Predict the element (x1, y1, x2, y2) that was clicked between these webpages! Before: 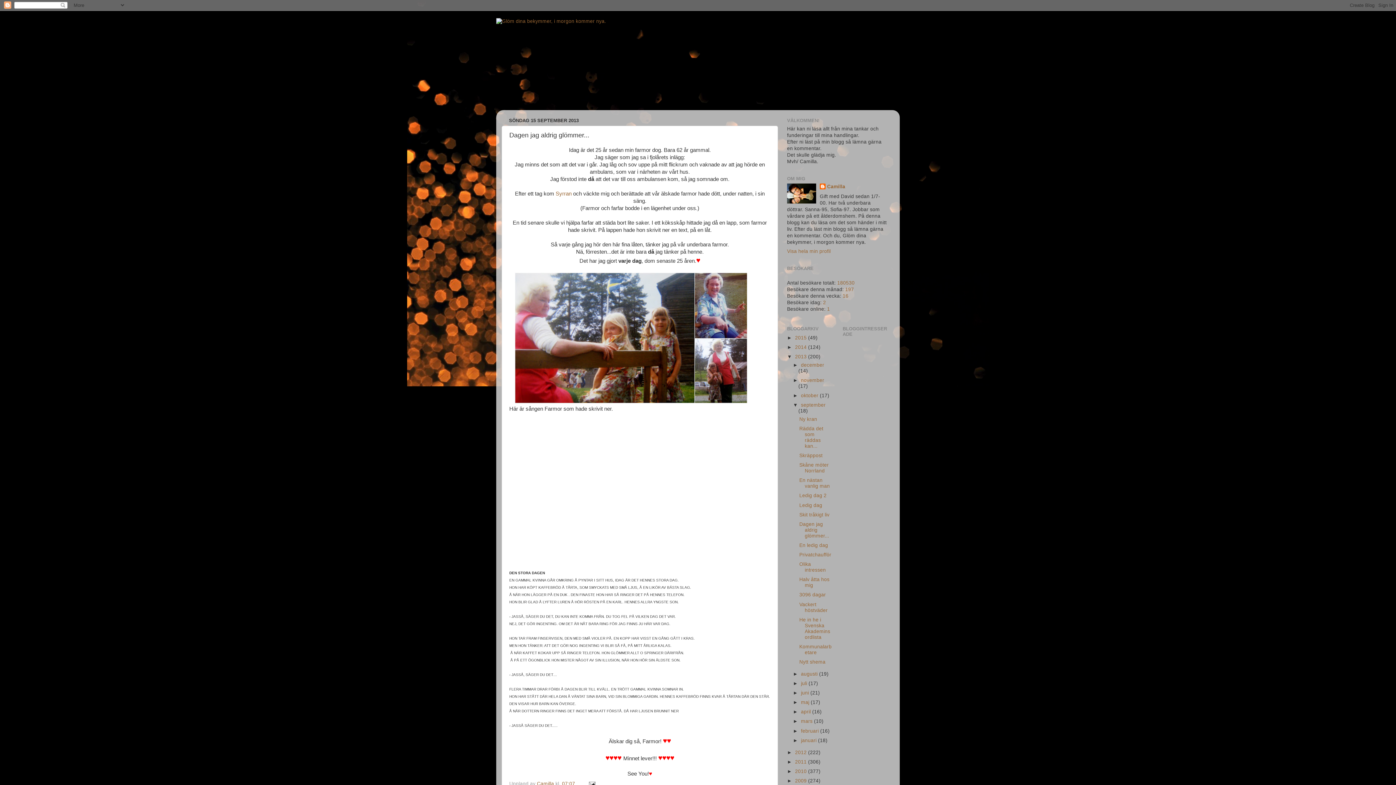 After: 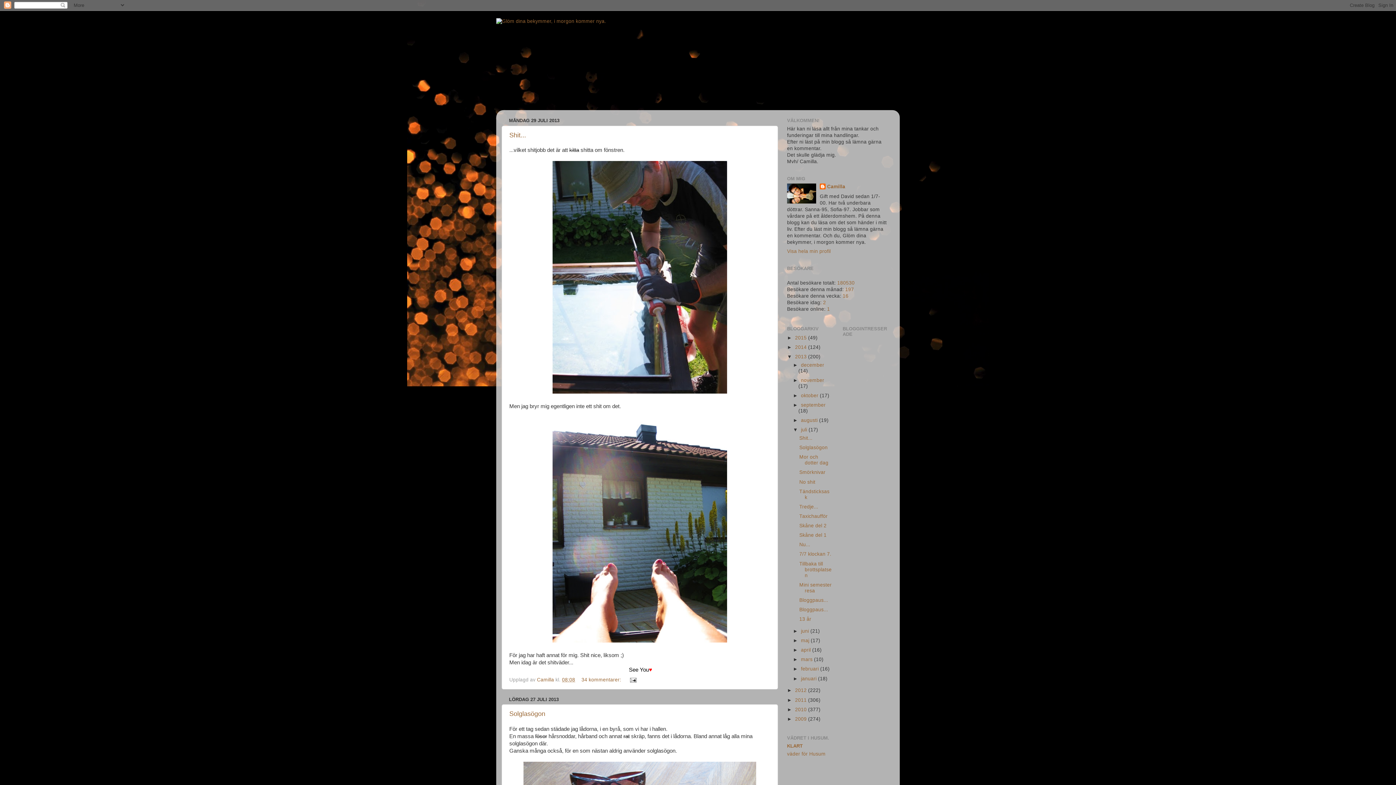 Action: label: juli  bbox: (801, 681, 808, 686)